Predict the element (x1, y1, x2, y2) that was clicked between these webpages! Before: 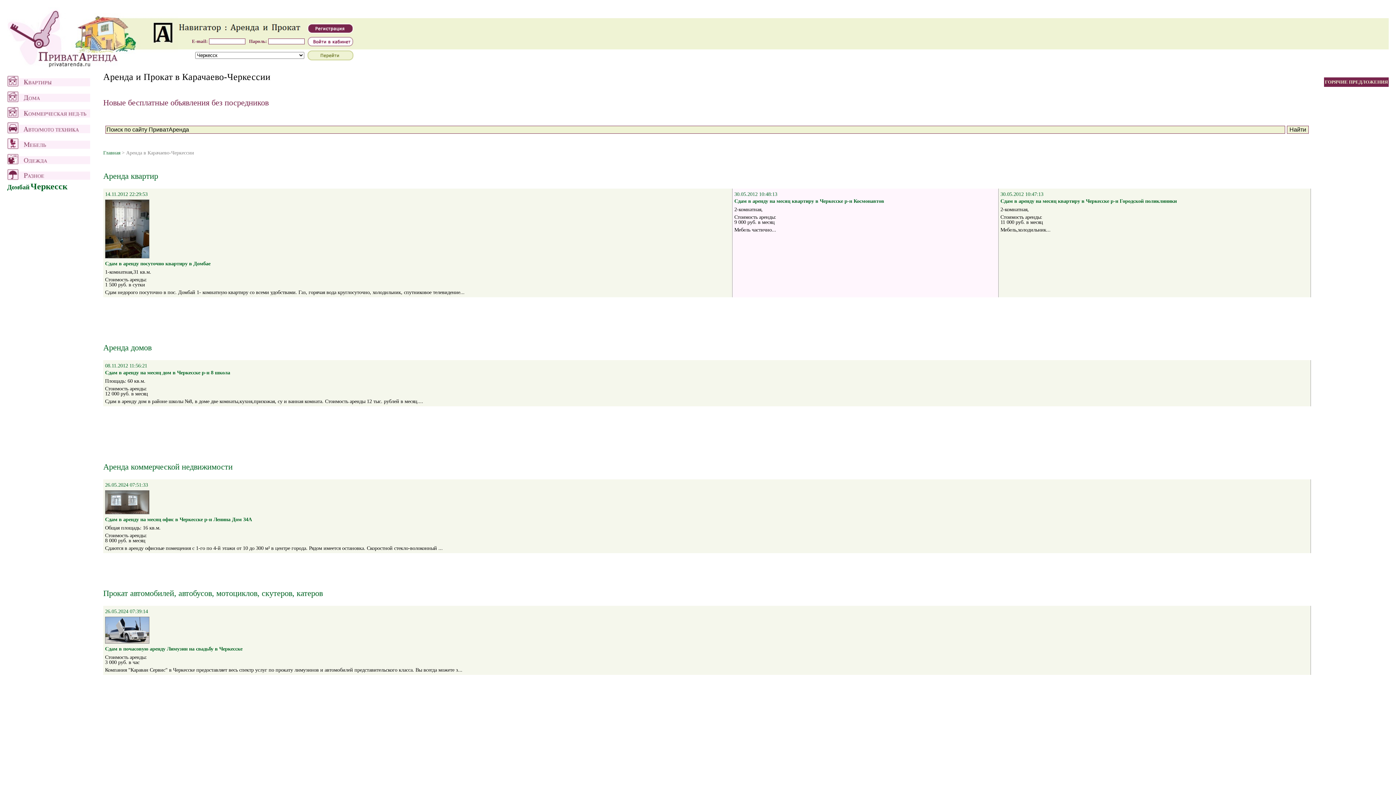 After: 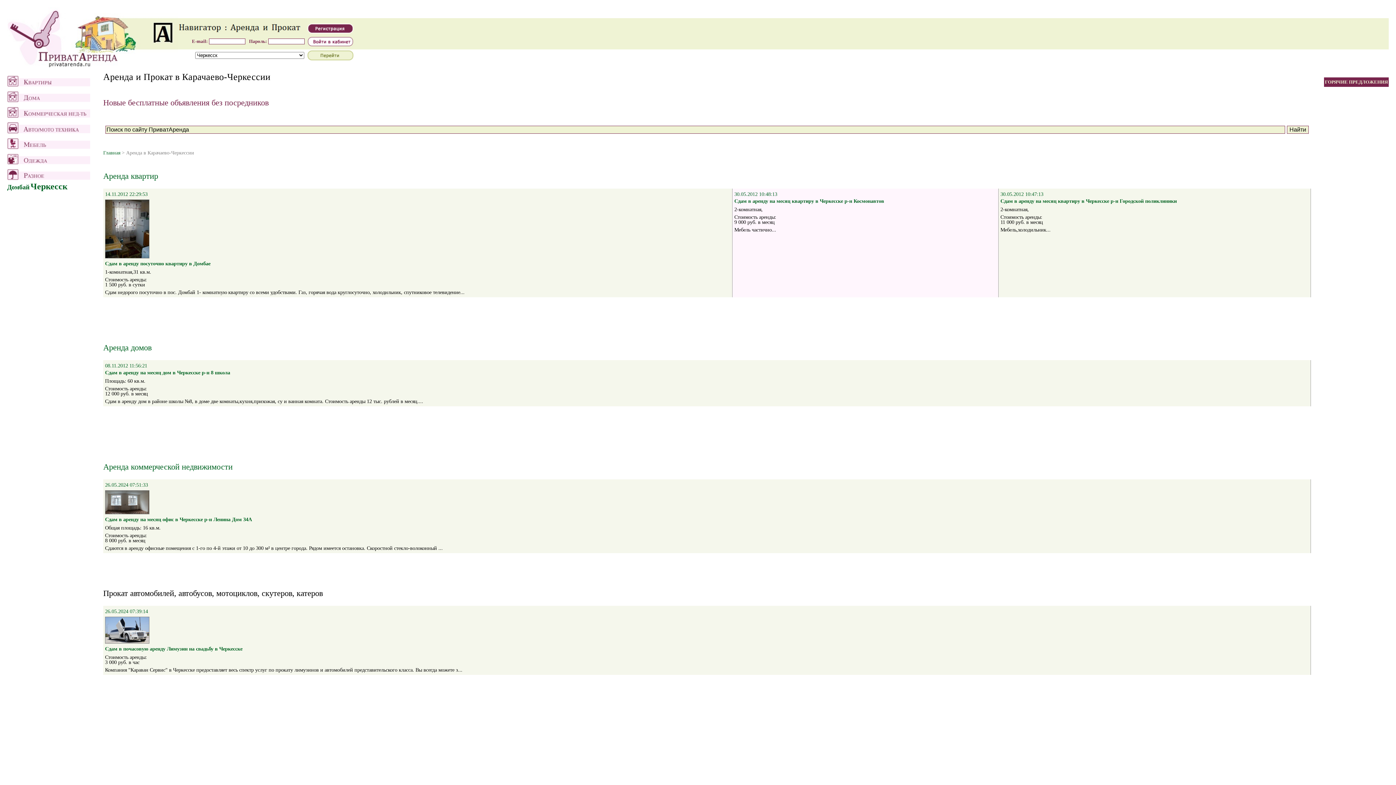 Action: bbox: (103, 589, 322, 598) label: Прокат автомобилей, автобусов, мотоциклов, скутеров, катеров